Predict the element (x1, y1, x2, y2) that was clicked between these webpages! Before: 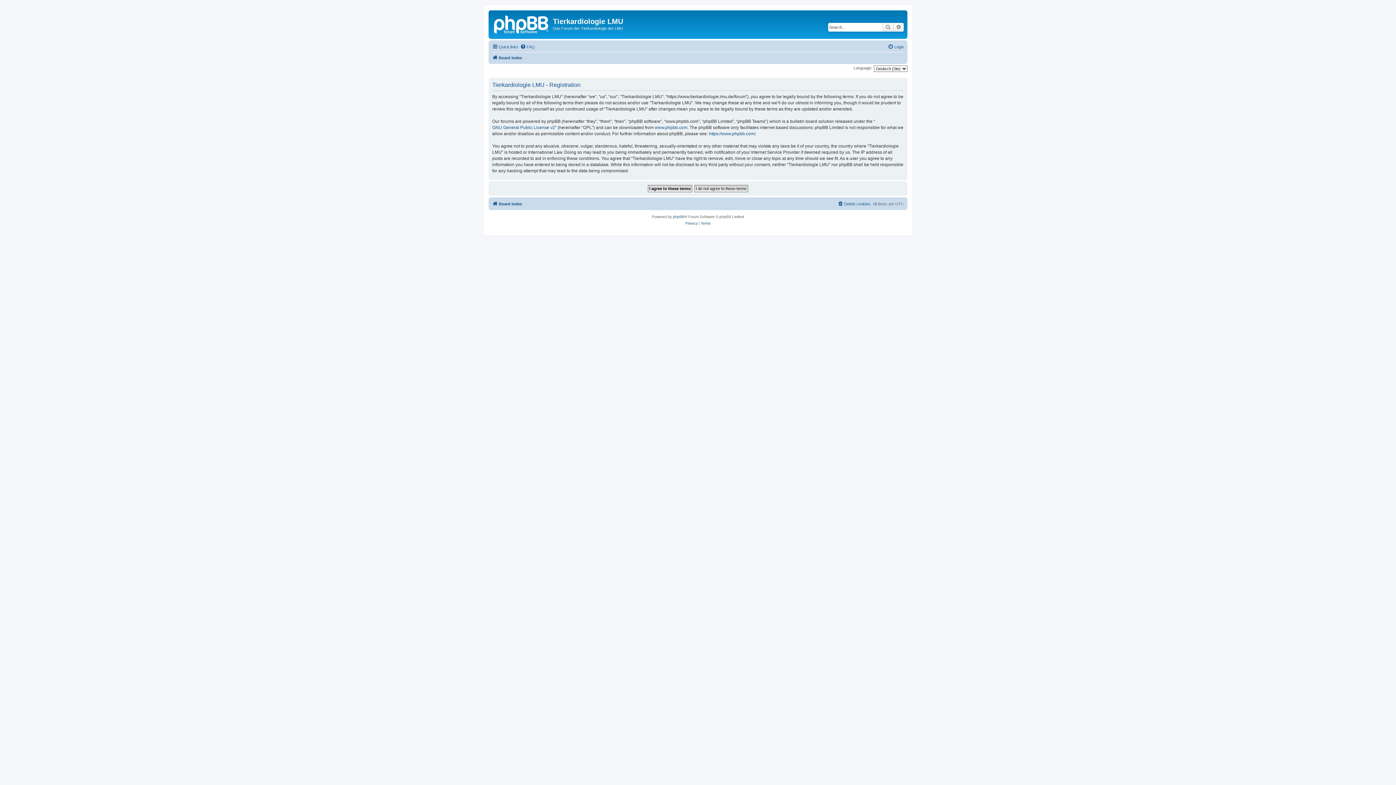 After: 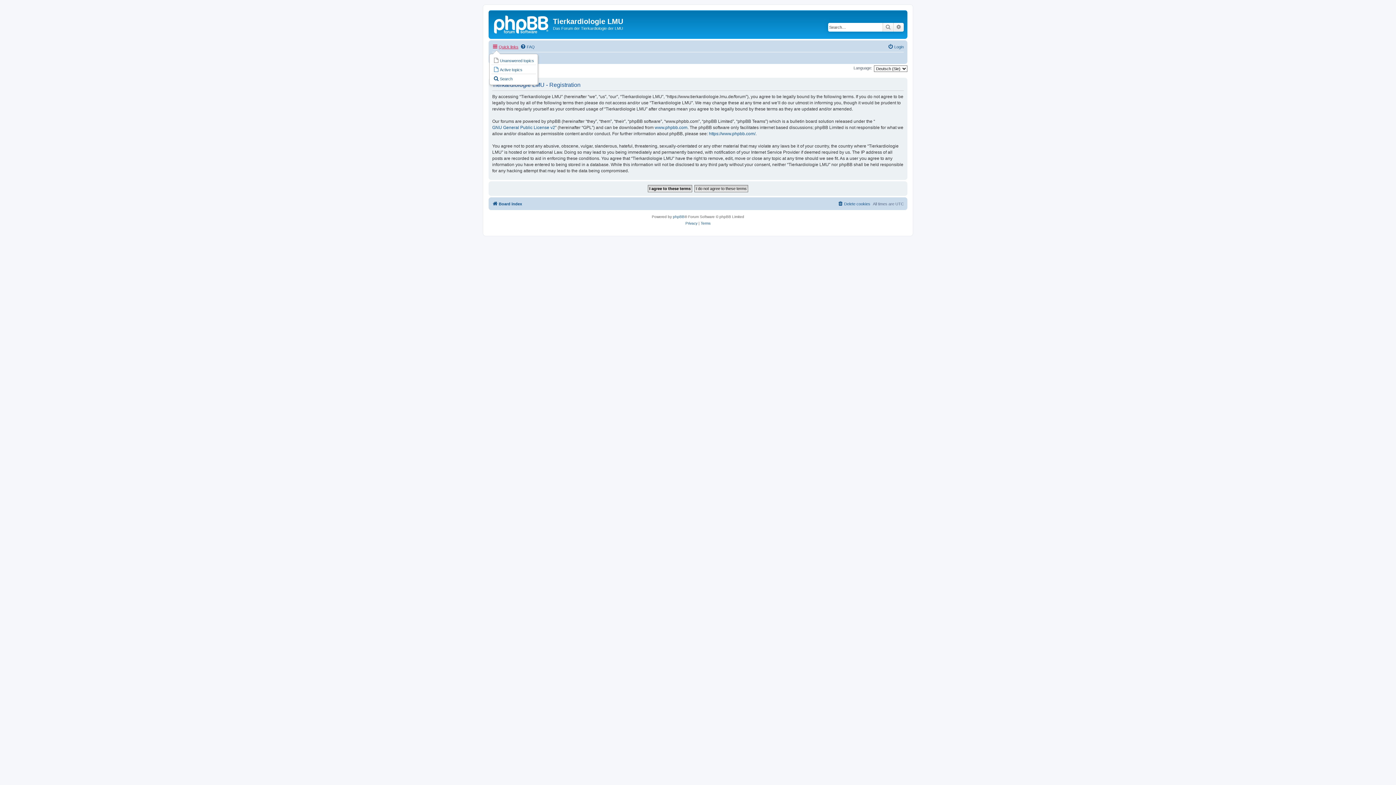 Action: label: Quick links bbox: (492, 42, 518, 51)